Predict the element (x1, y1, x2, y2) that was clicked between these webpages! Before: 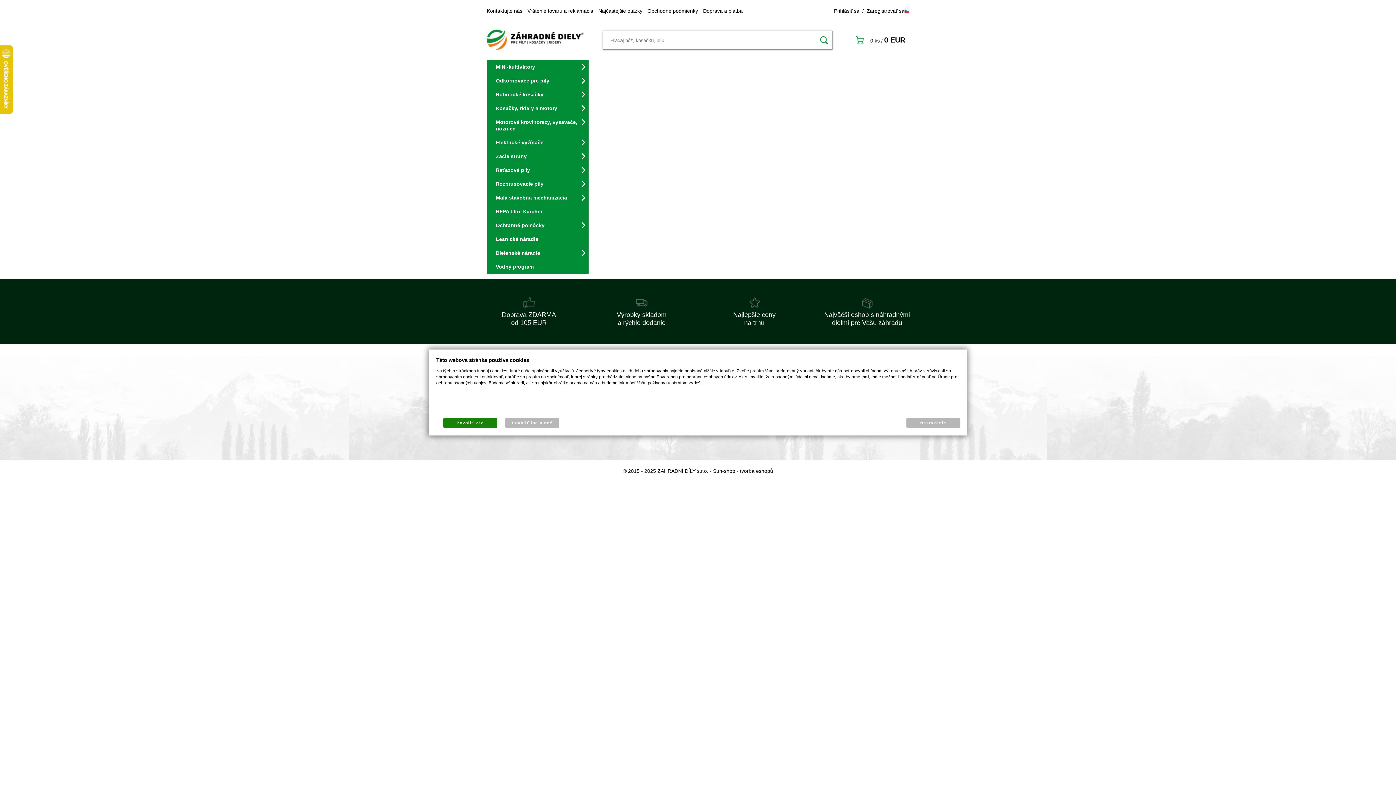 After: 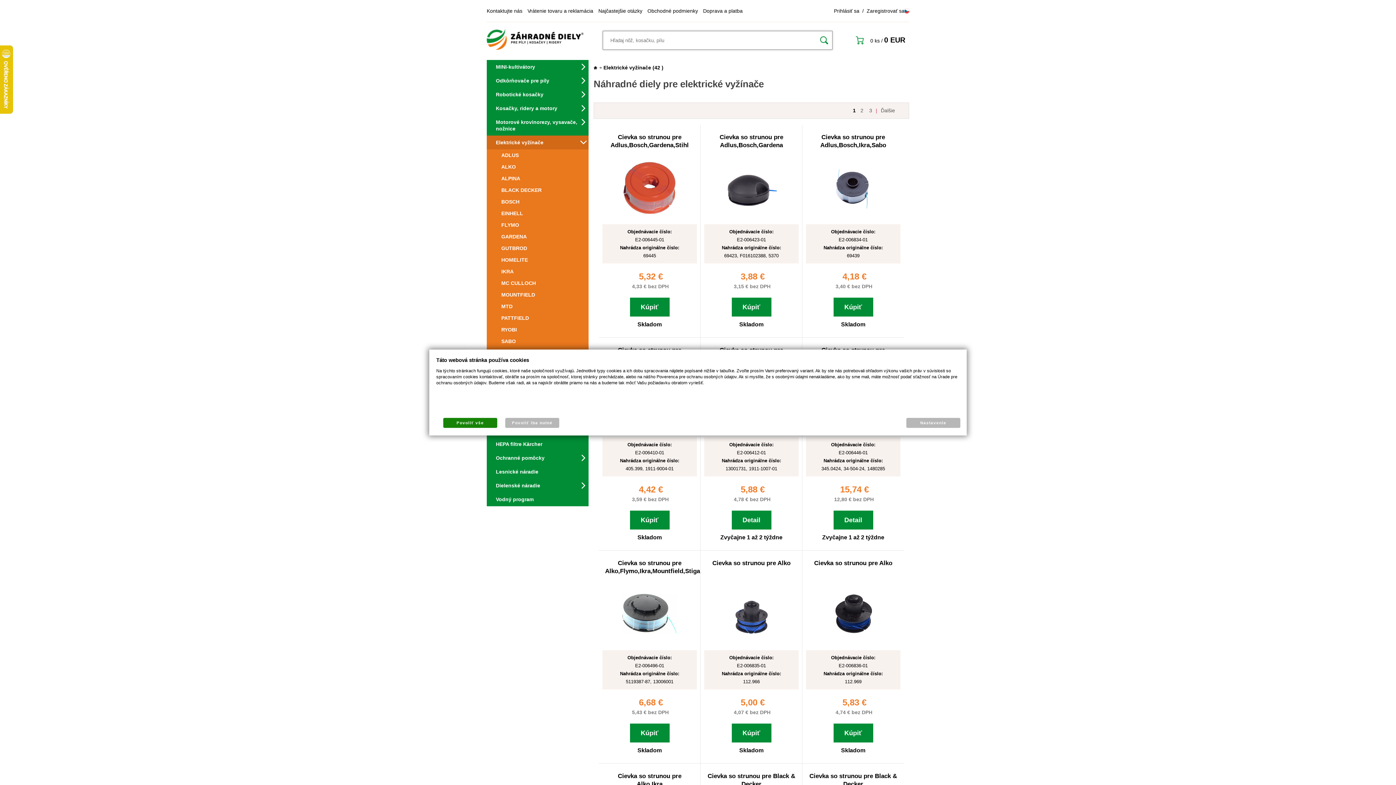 Action: bbox: (486, 135, 588, 149) label: Elektrické vyžínače